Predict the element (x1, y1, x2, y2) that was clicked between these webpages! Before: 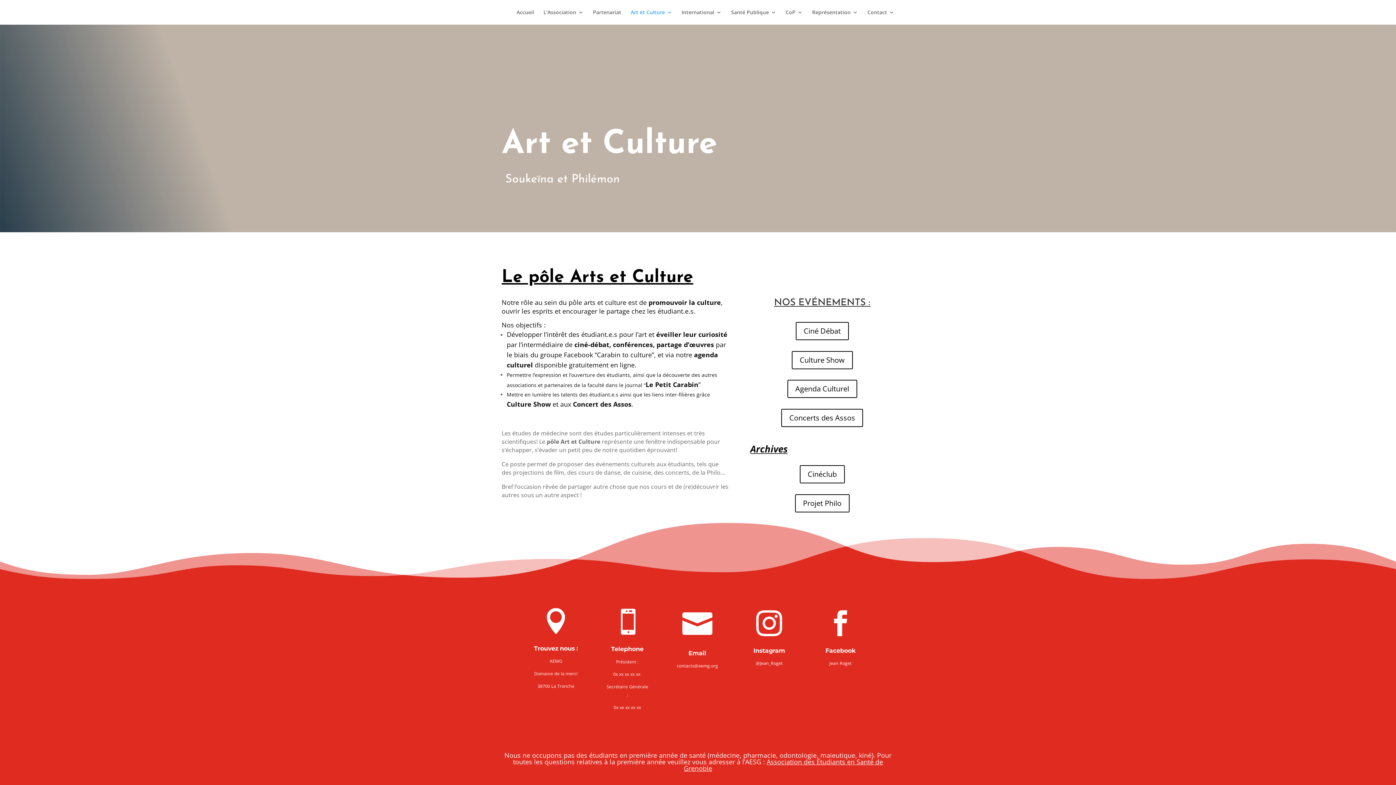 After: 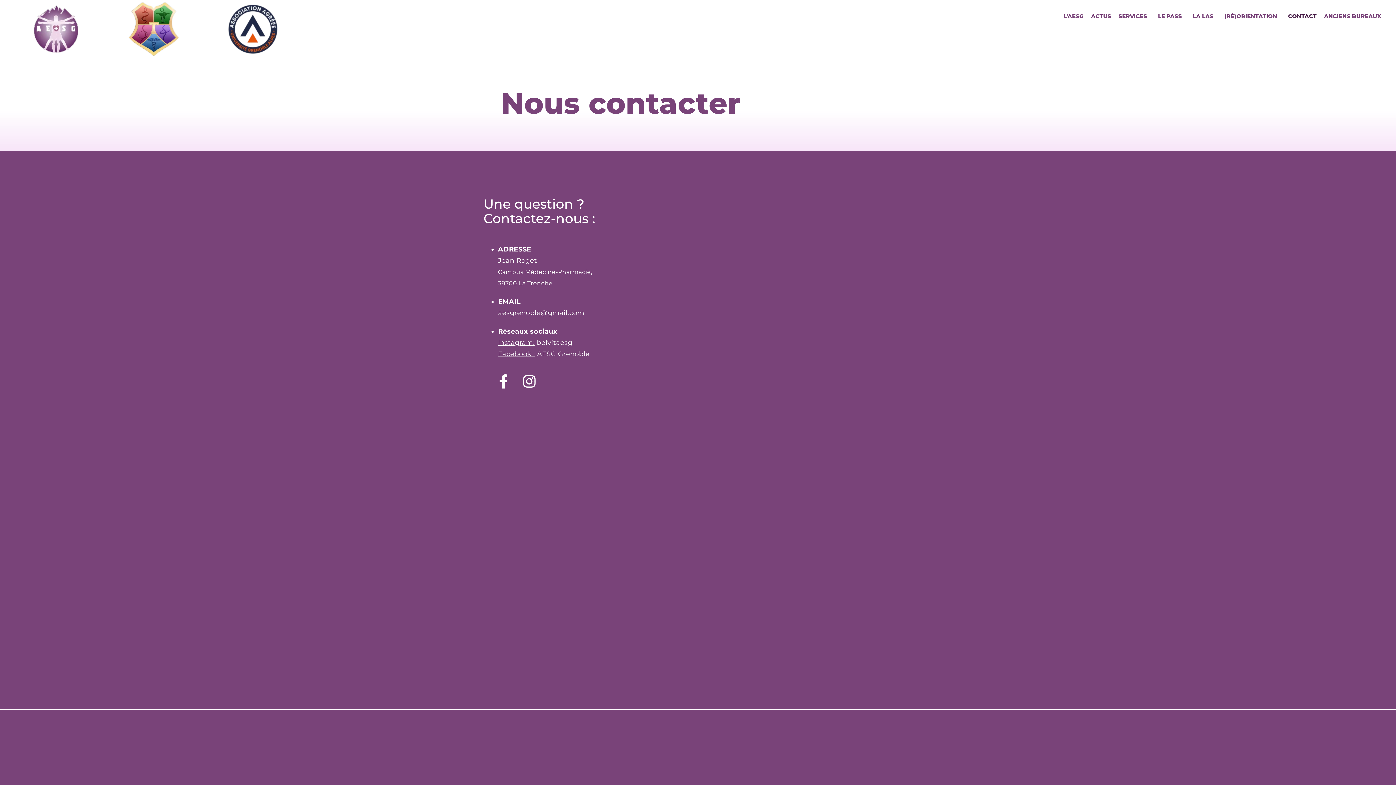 Action: bbox: (684, 757, 883, 773) label: Association des Étudiants en Santé de Grenoble